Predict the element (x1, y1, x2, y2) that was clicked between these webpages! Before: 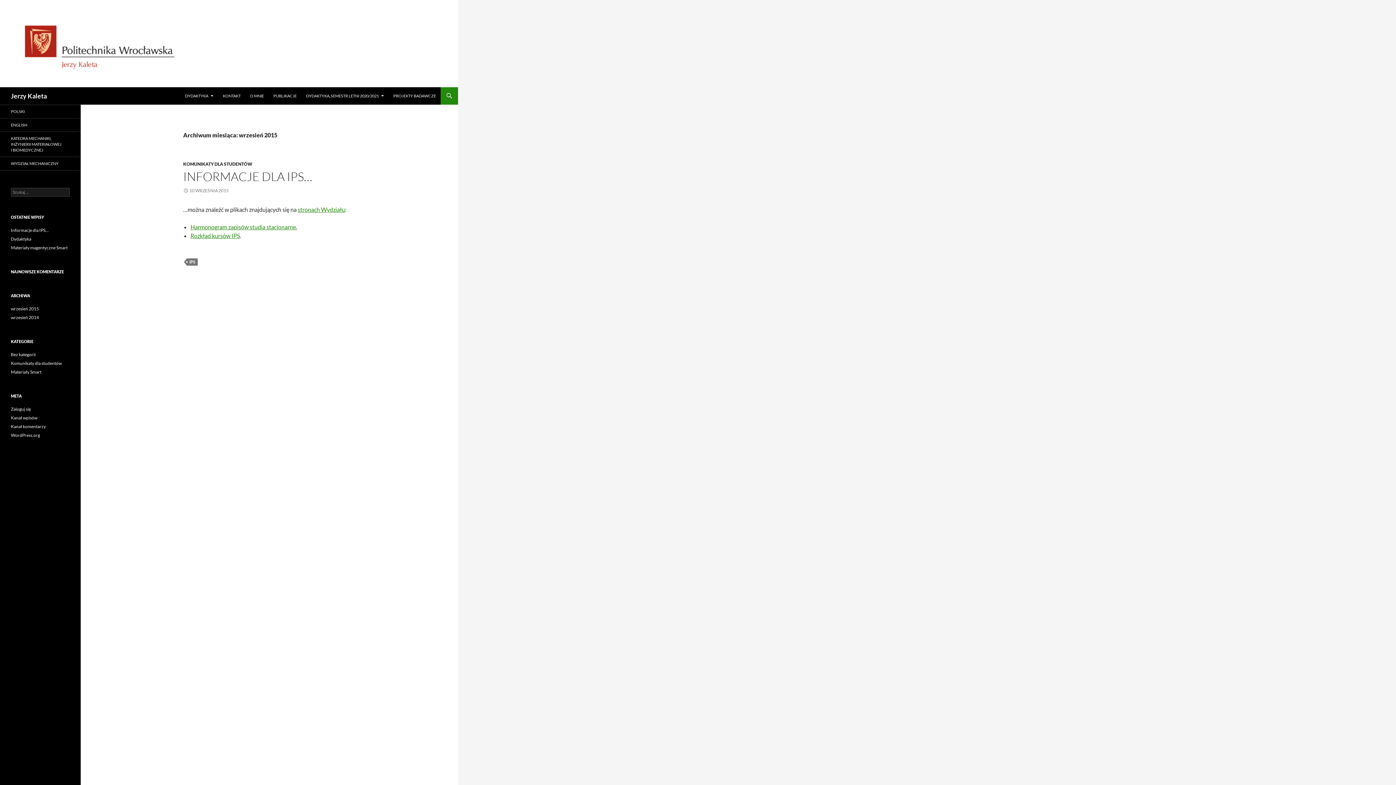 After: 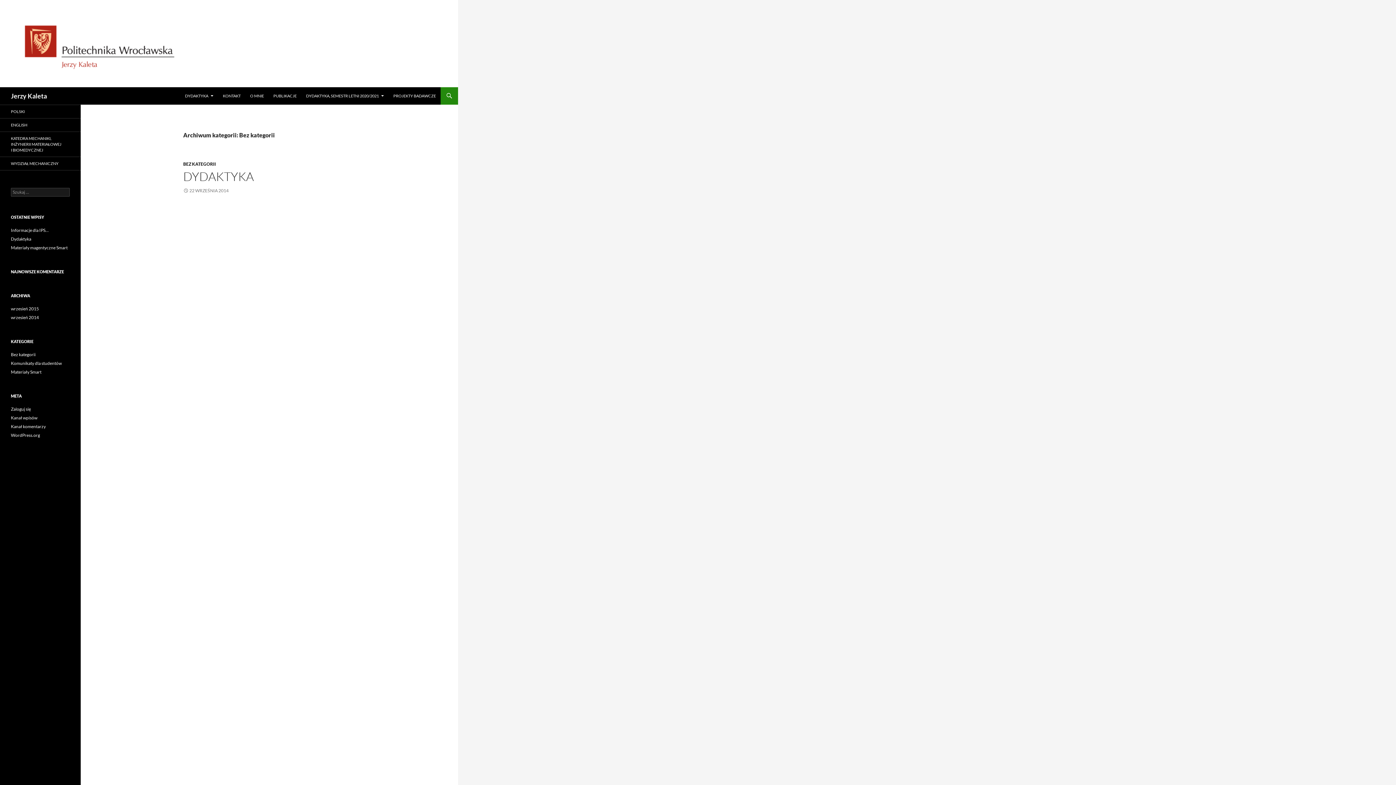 Action: label: Bez kategorii bbox: (10, 352, 35, 357)